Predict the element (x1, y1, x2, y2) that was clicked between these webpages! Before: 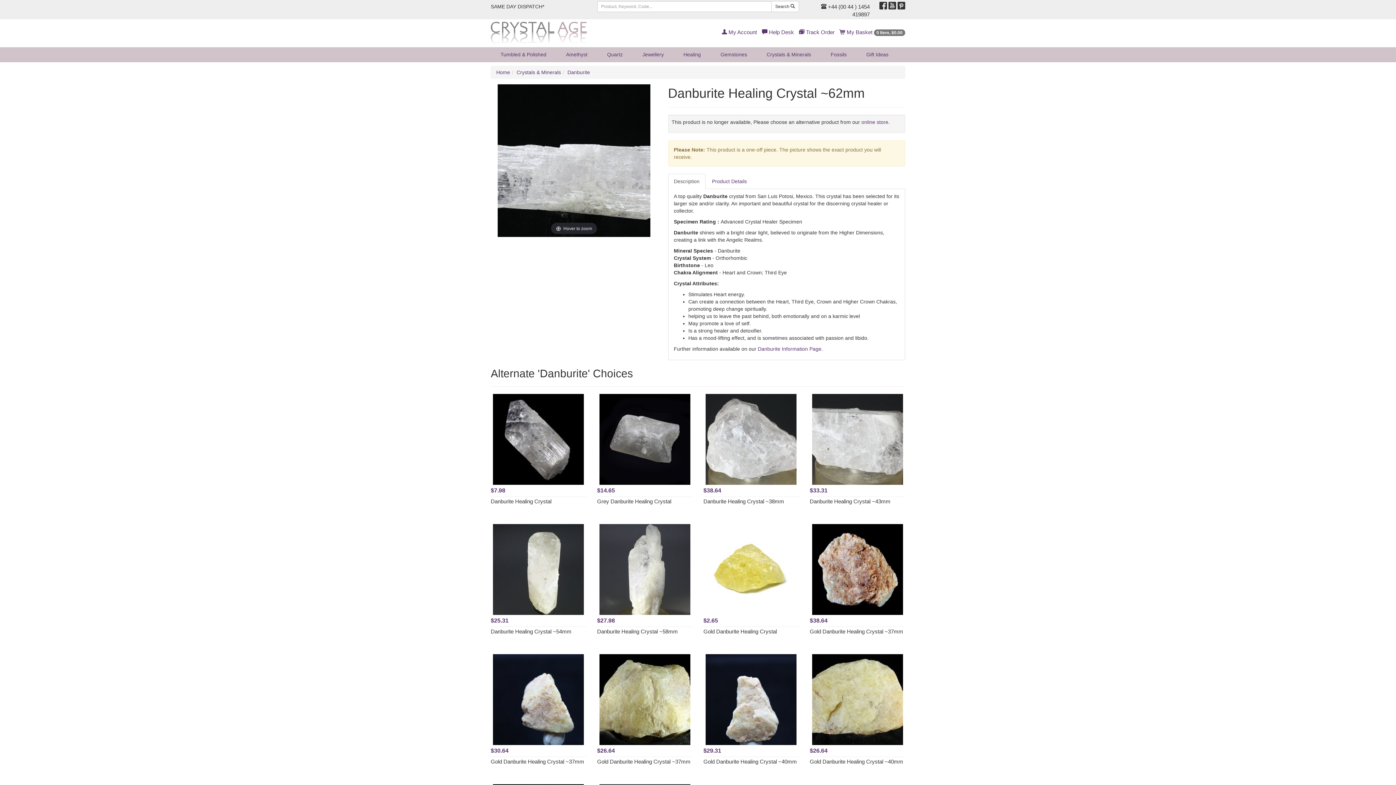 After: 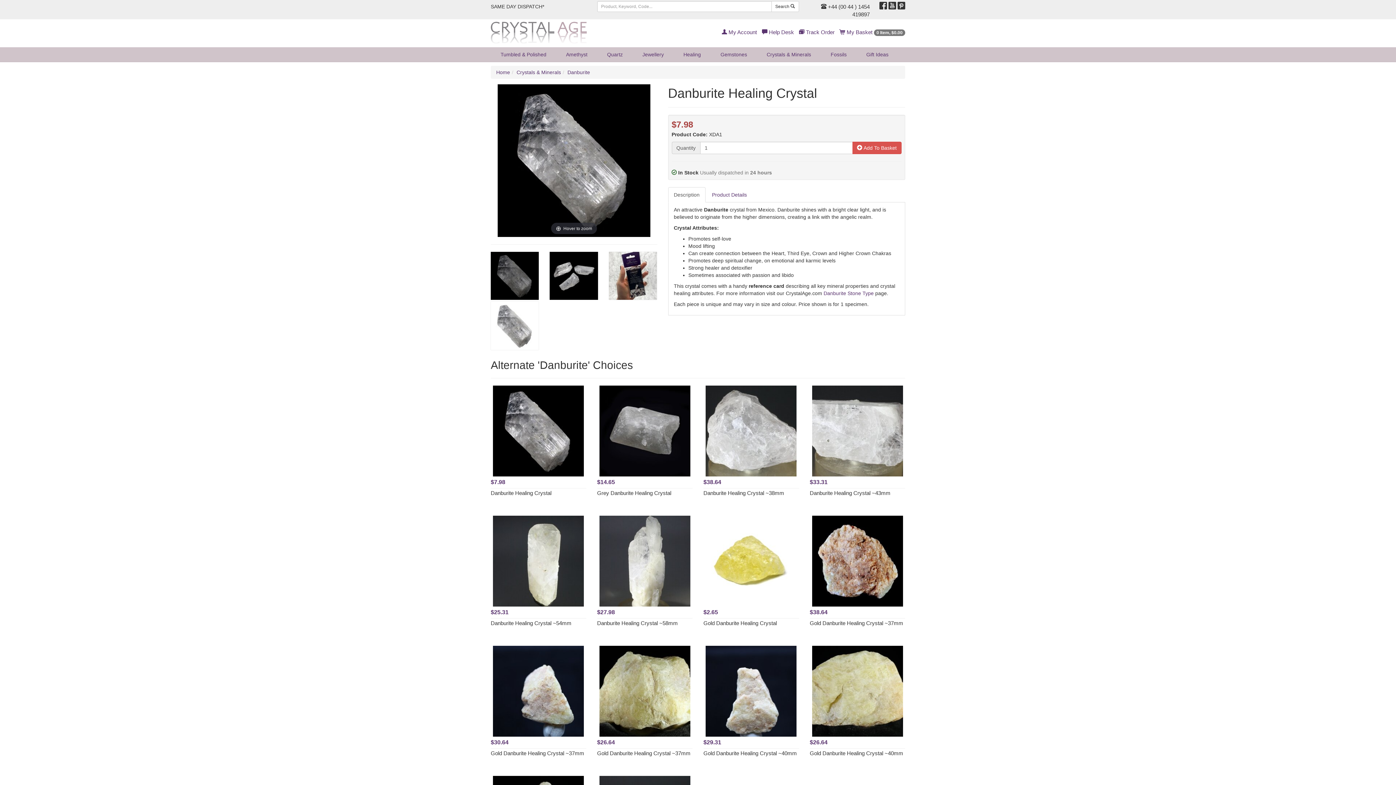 Action: label: Danburite Healing Crystal bbox: (490, 498, 551, 504)